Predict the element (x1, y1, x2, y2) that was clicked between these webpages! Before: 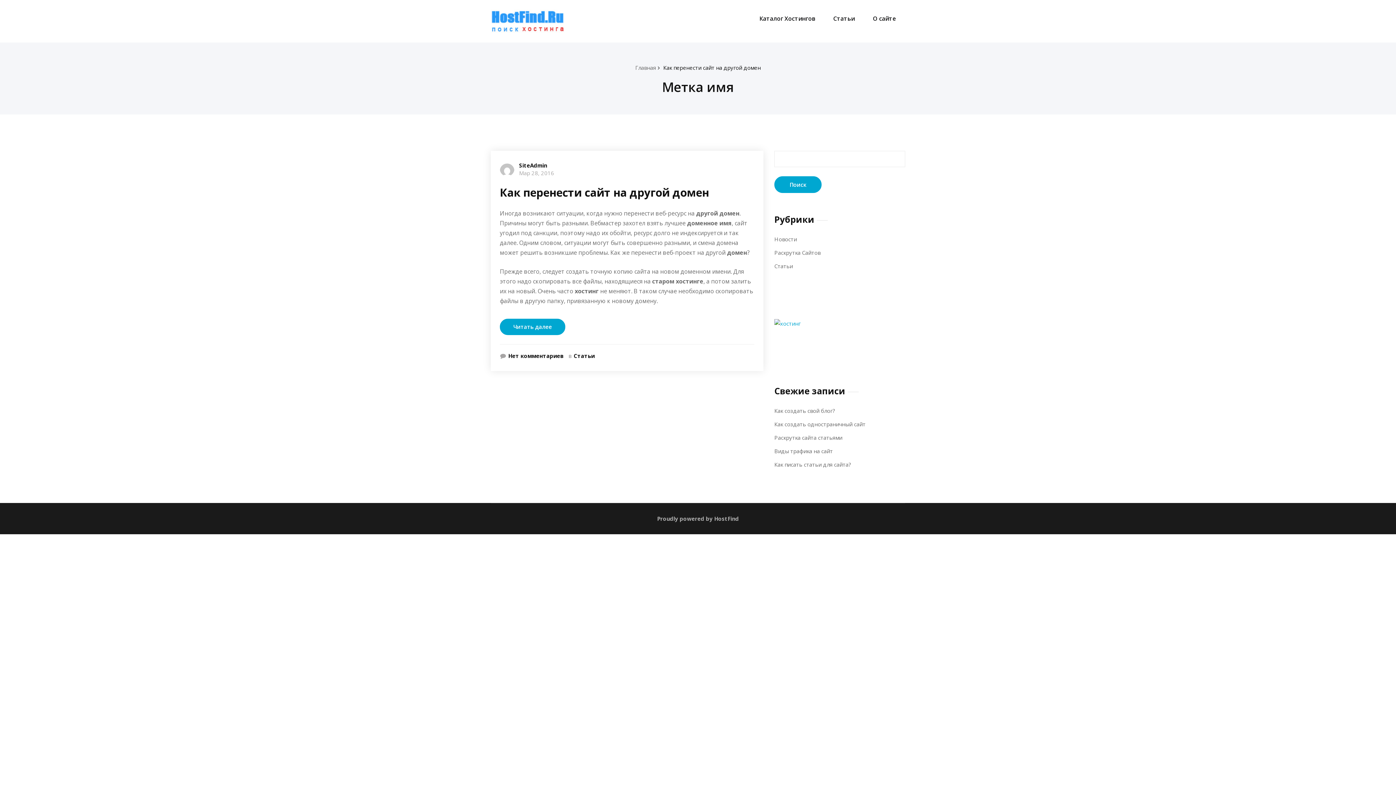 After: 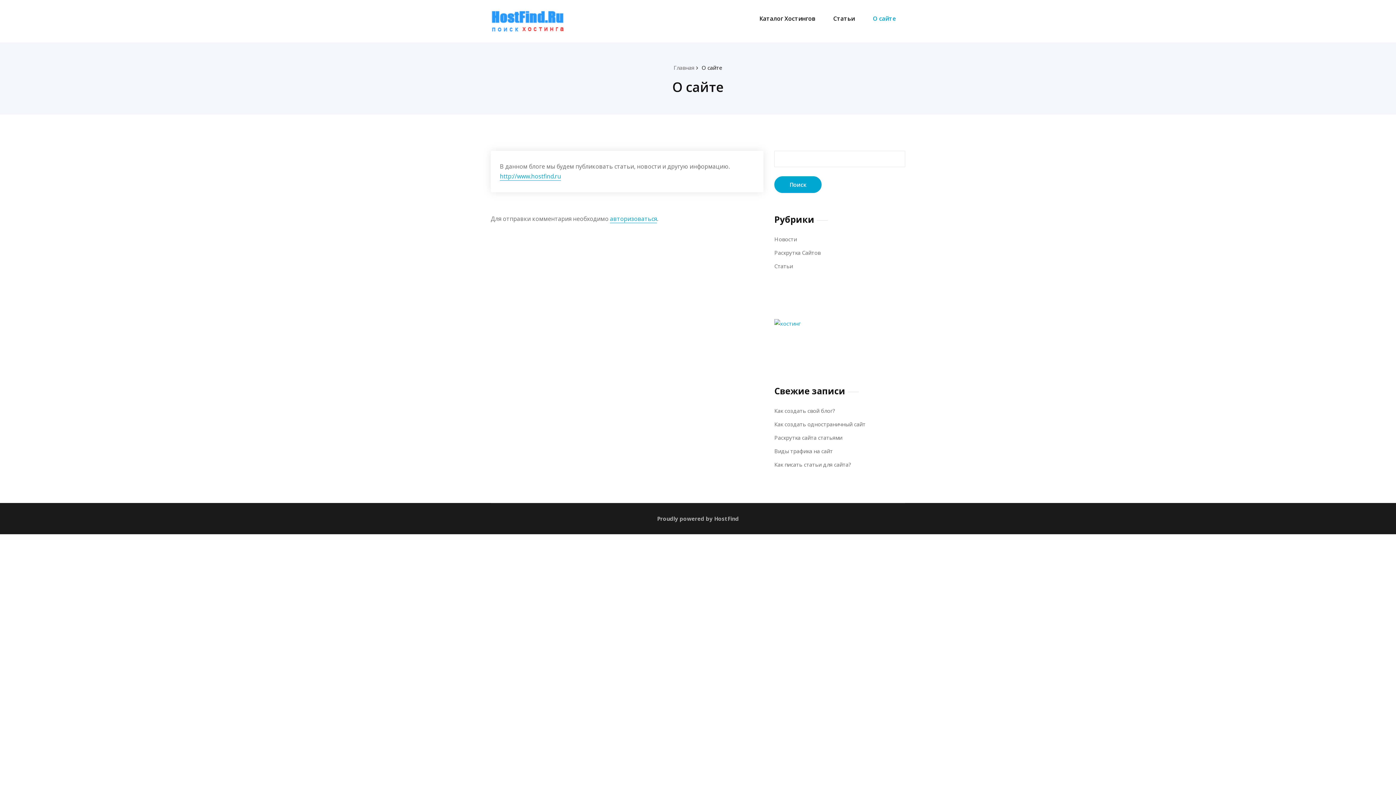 Action: bbox: (867, 0, 901, 37) label: О сайте